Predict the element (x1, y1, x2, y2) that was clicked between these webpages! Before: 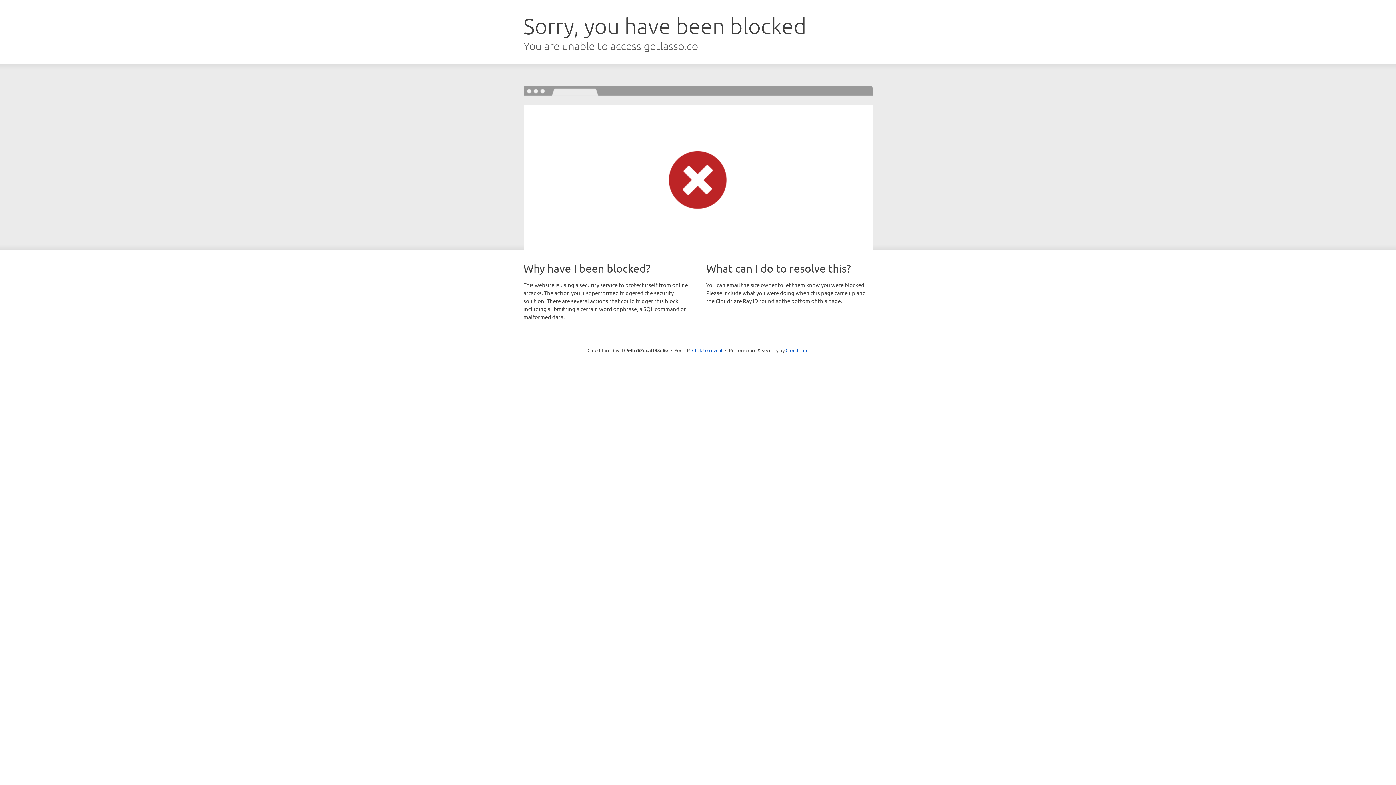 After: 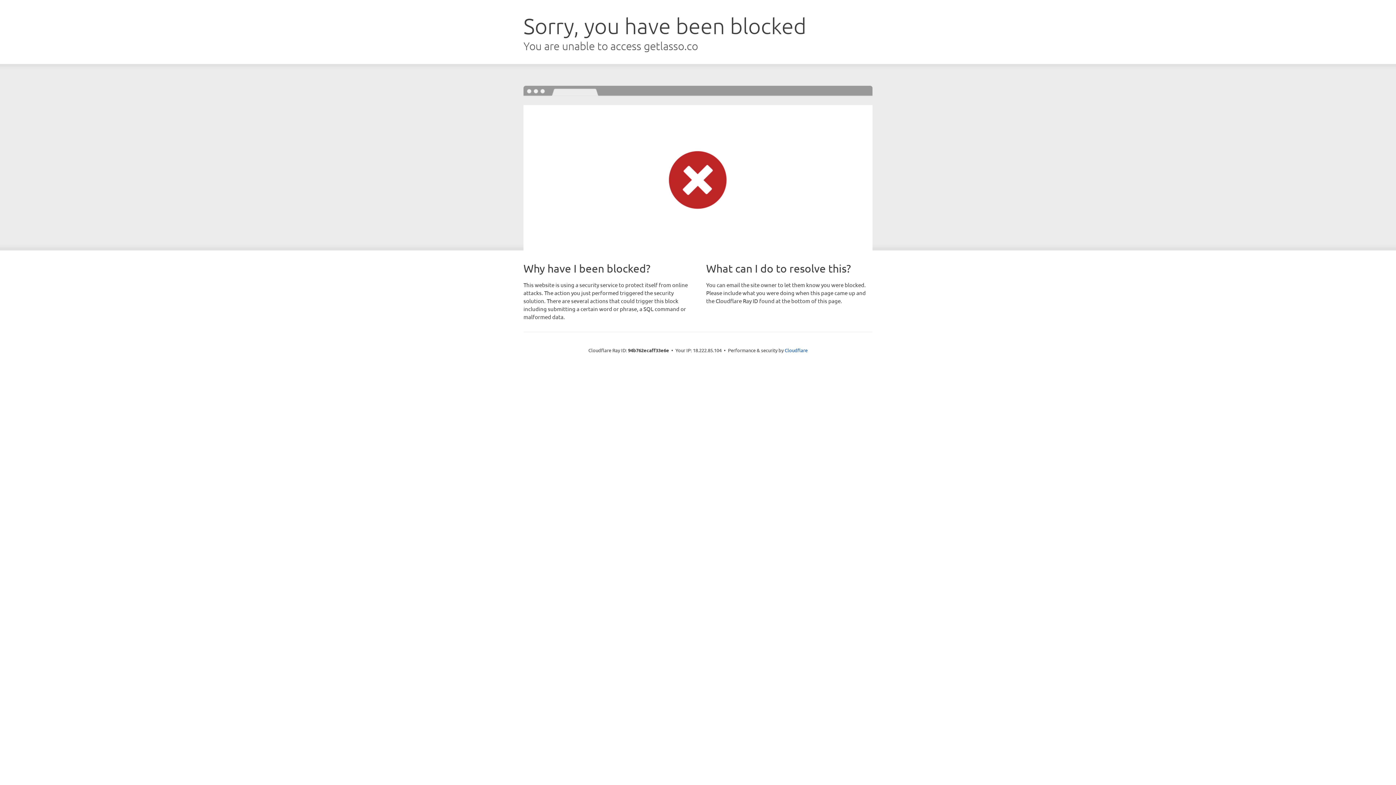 Action: label: Click to reveal bbox: (692, 346, 722, 353)